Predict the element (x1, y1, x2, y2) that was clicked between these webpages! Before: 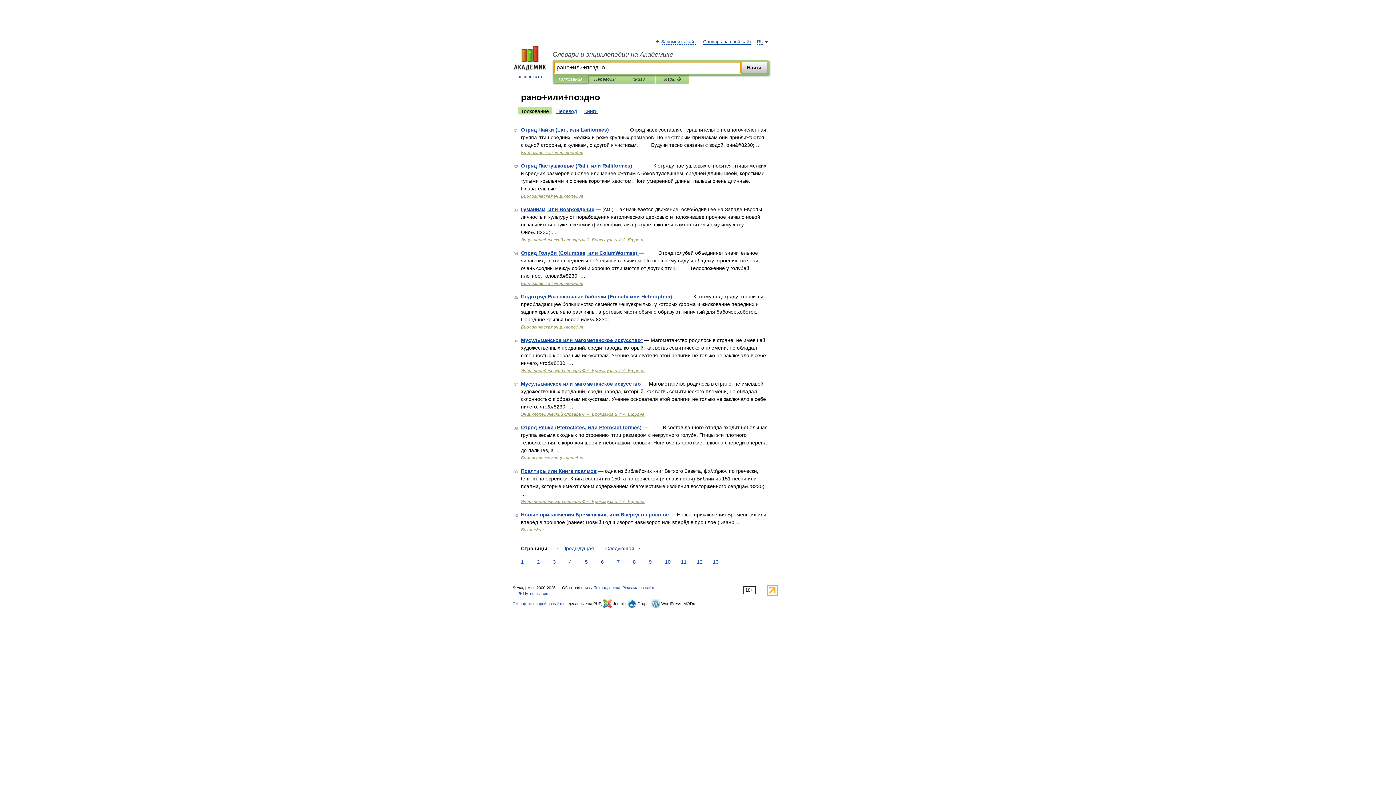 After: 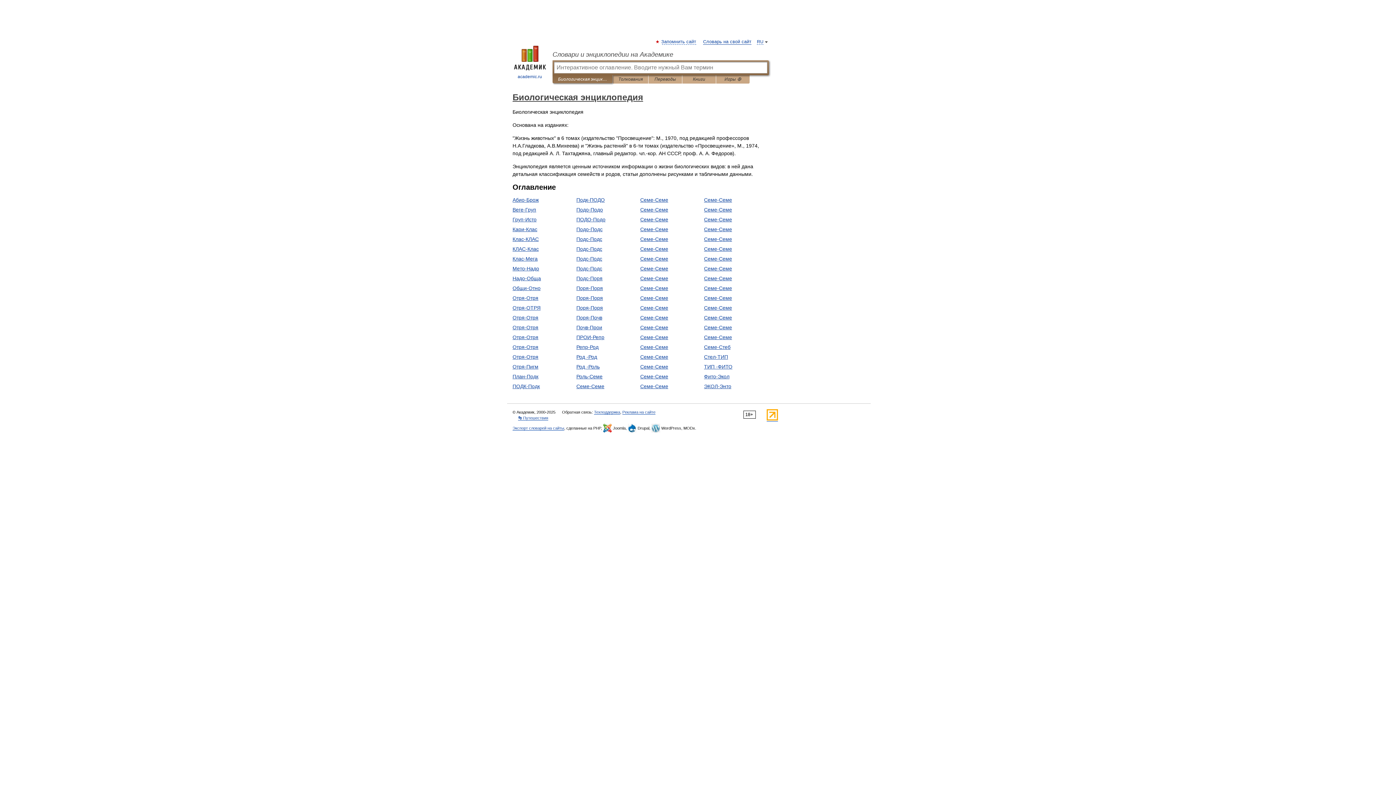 Action: bbox: (521, 193, 583, 198) label: Биологическая энциклопедия